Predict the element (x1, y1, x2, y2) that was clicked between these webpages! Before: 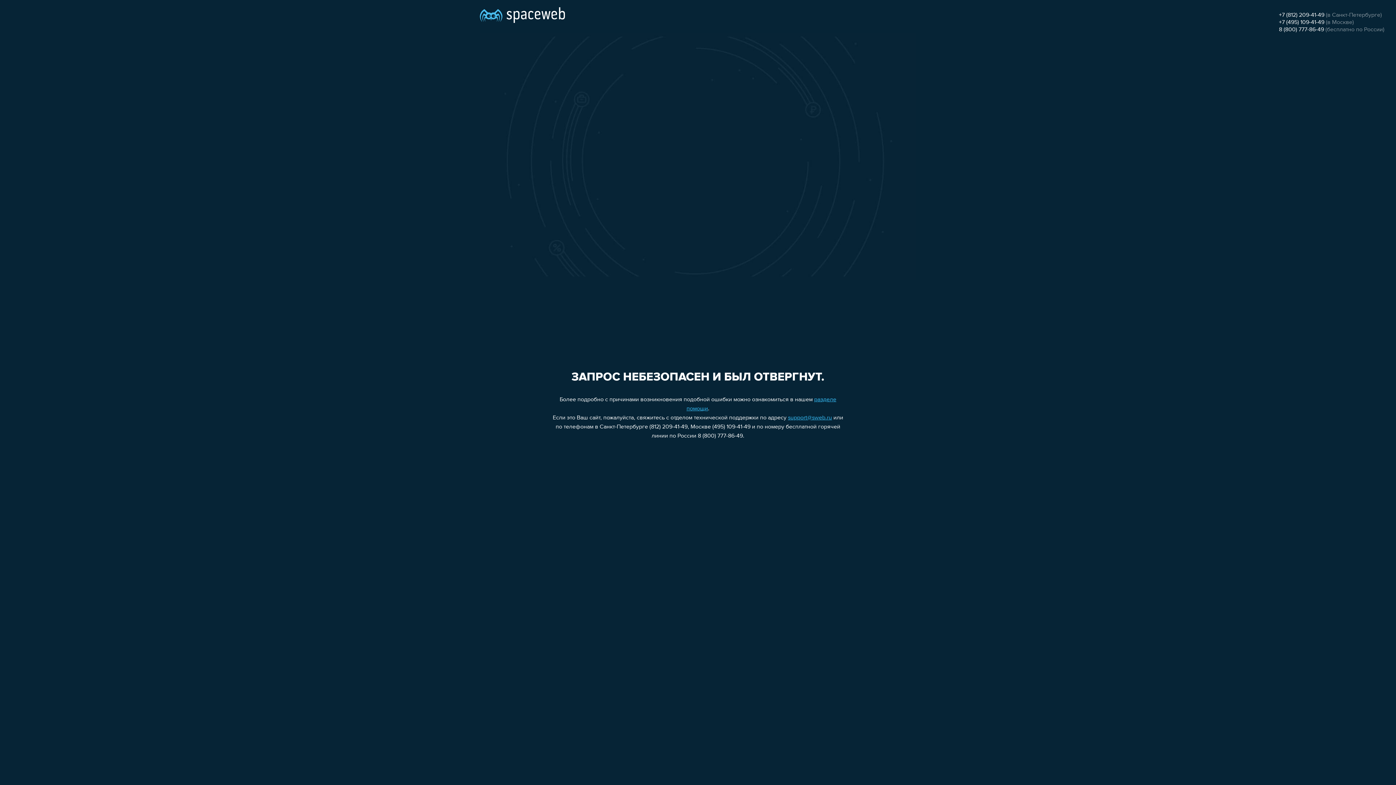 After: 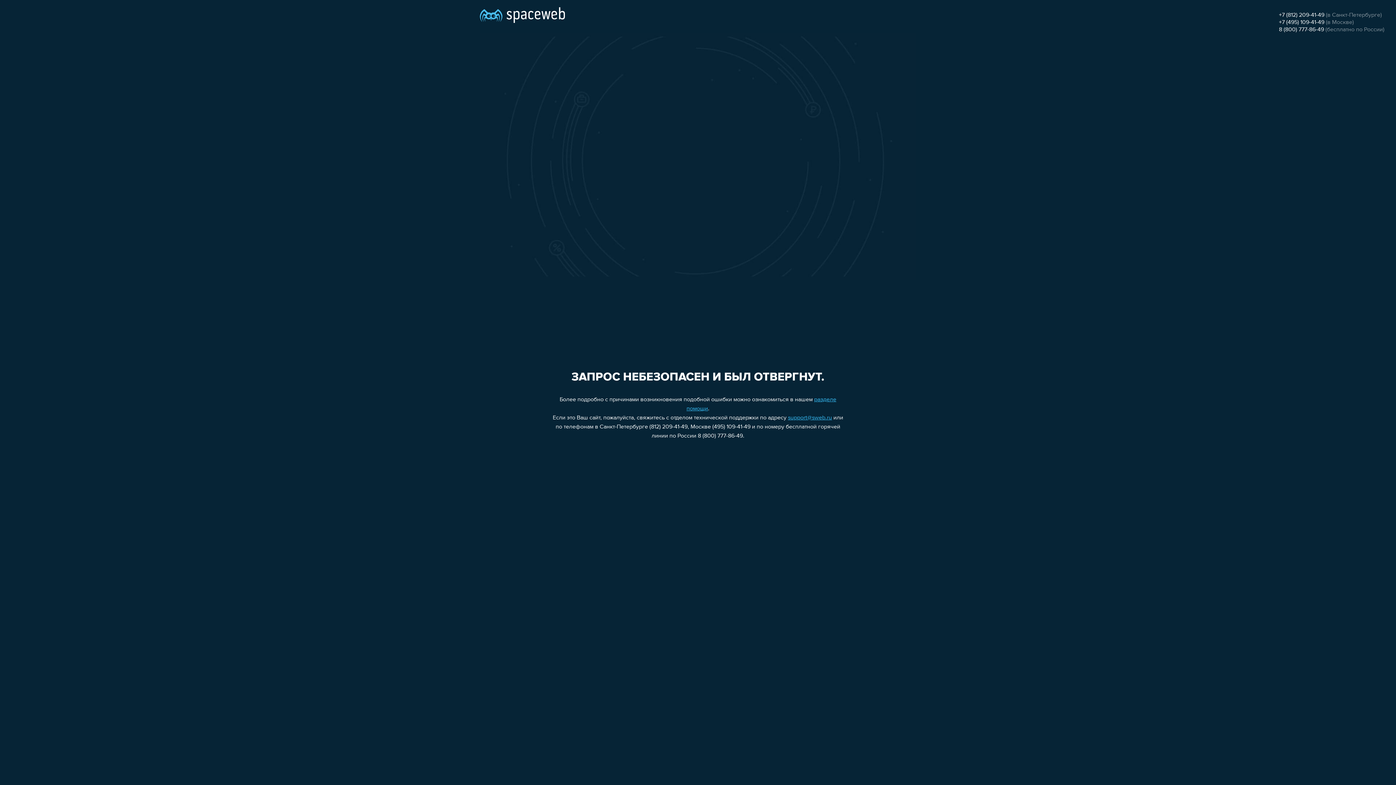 Action: bbox: (1279, 19, 1324, 25) label: +7 (495) 109-41-49